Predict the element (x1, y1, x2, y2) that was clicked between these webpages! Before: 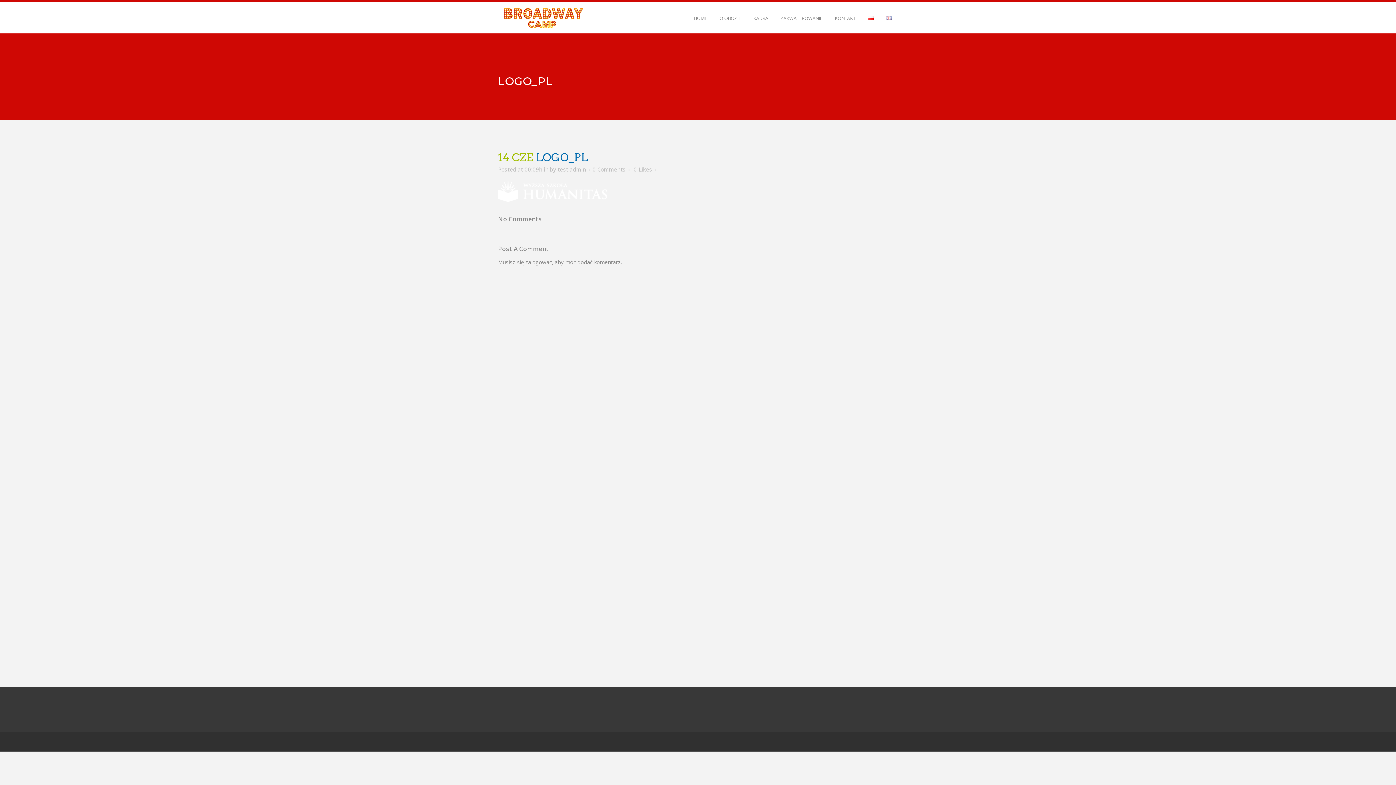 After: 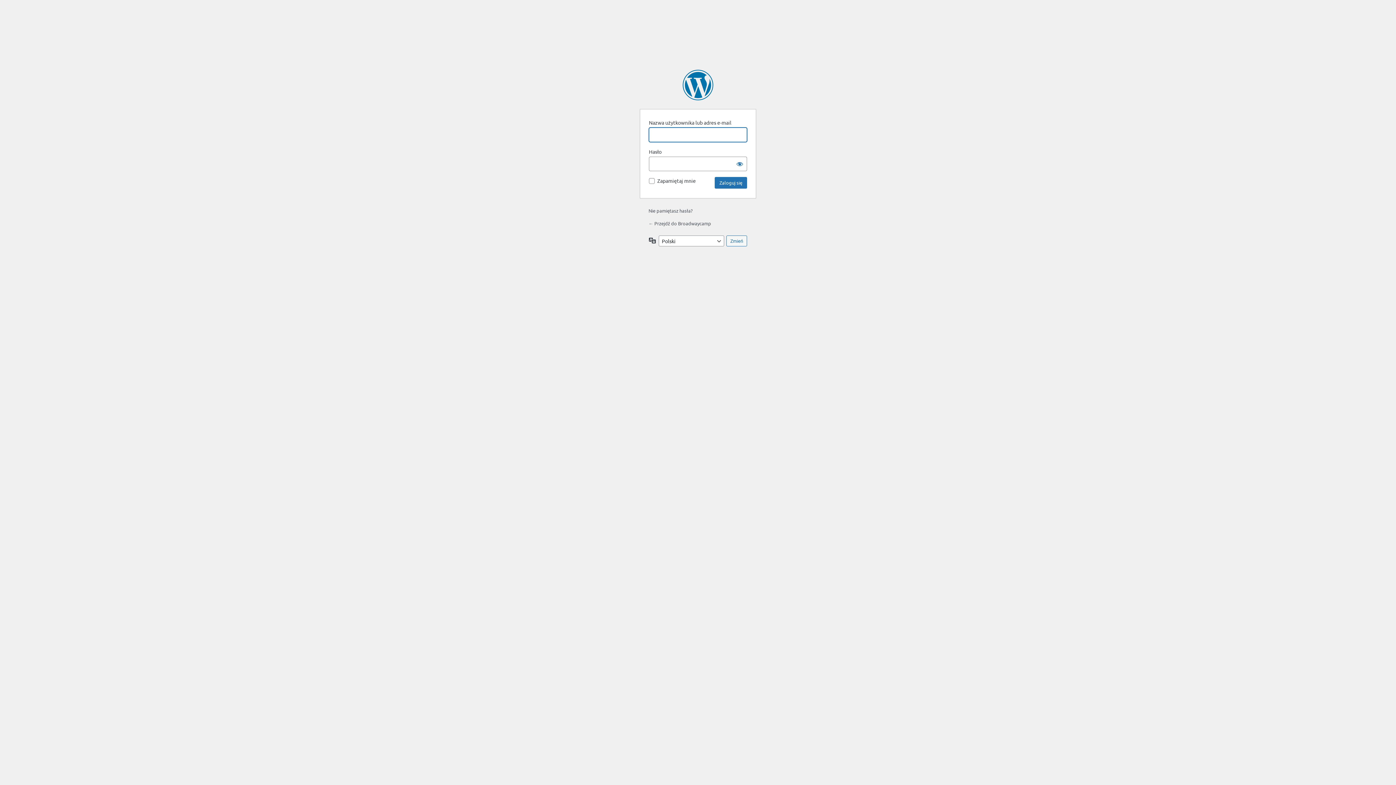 Action: label: zalogować bbox: (525, 258, 552, 265)